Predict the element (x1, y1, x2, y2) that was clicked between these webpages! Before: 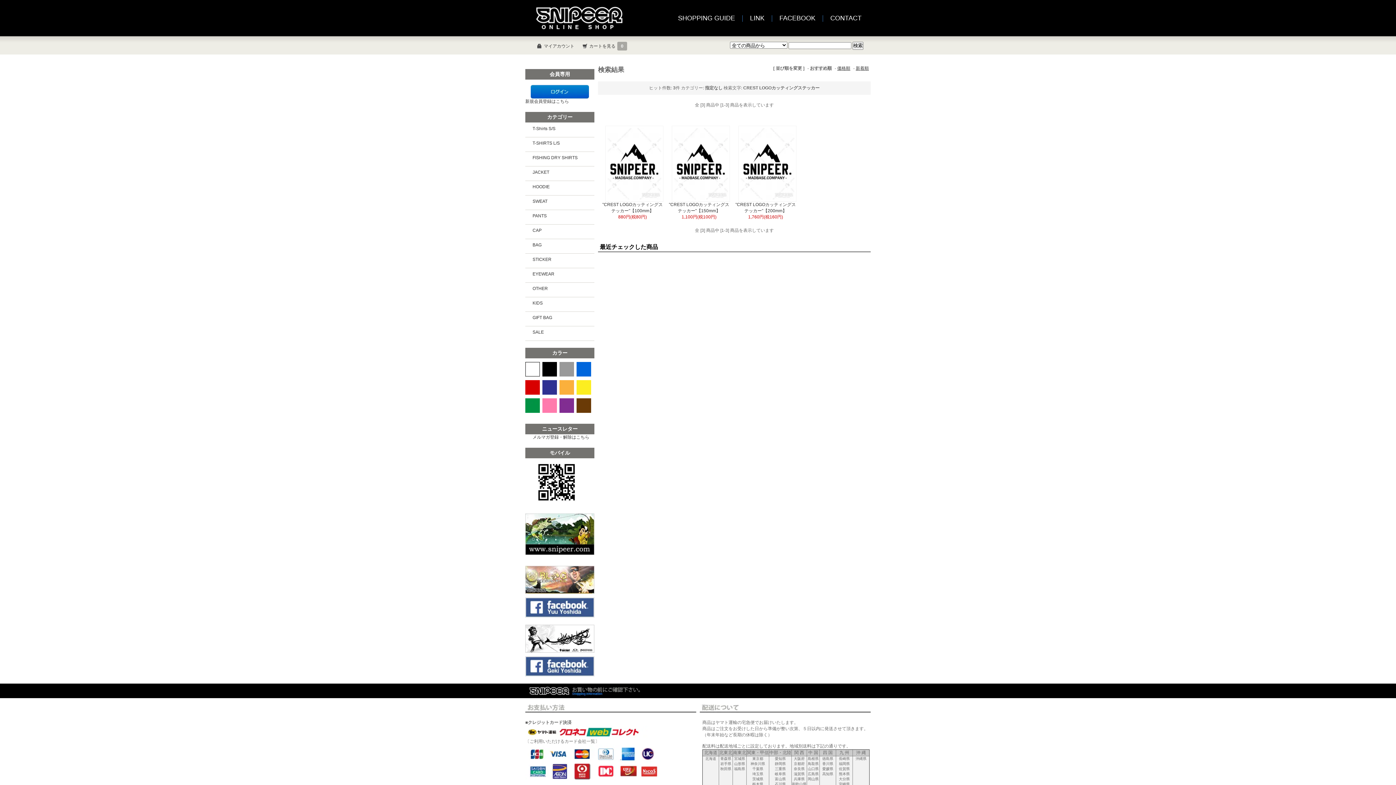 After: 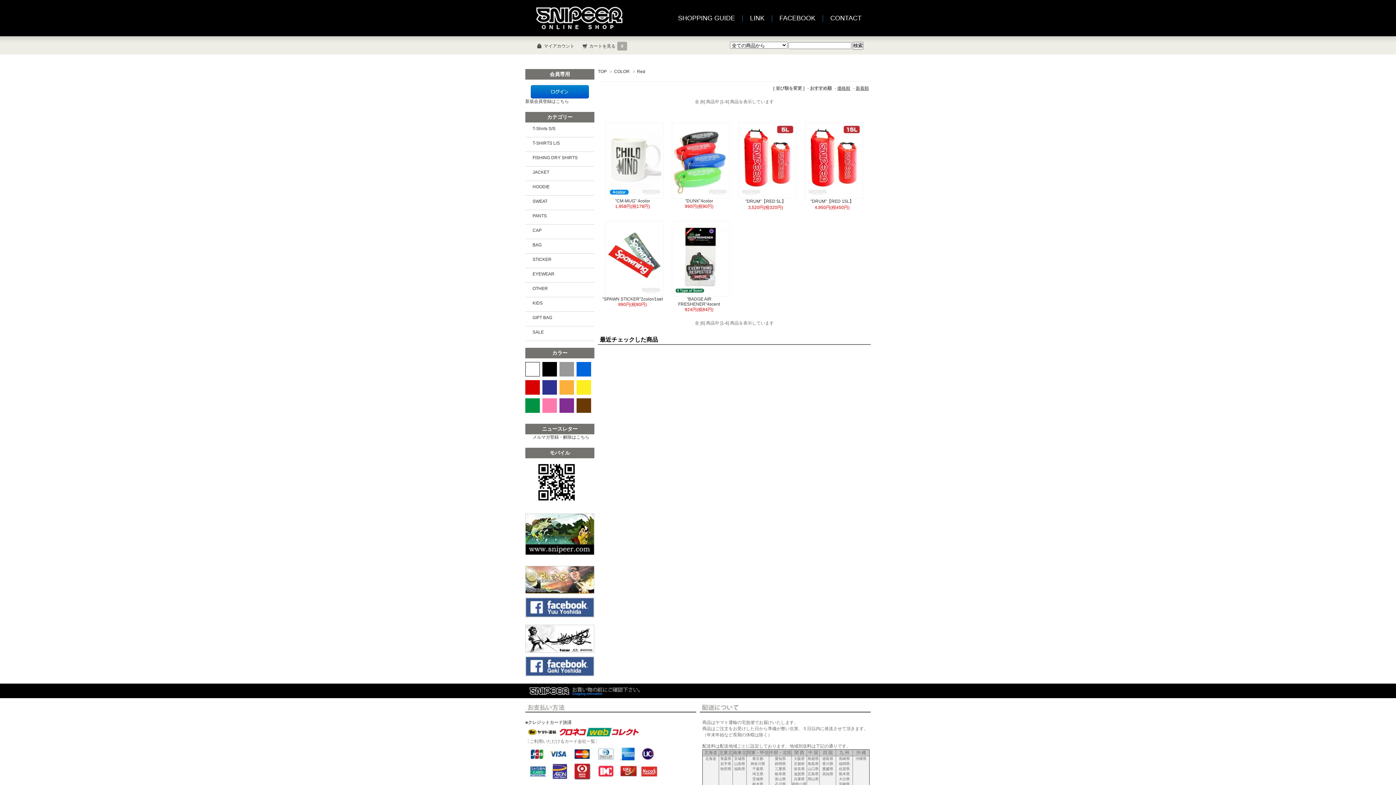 Action: bbox: (525, 380, 540, 394) label: RED